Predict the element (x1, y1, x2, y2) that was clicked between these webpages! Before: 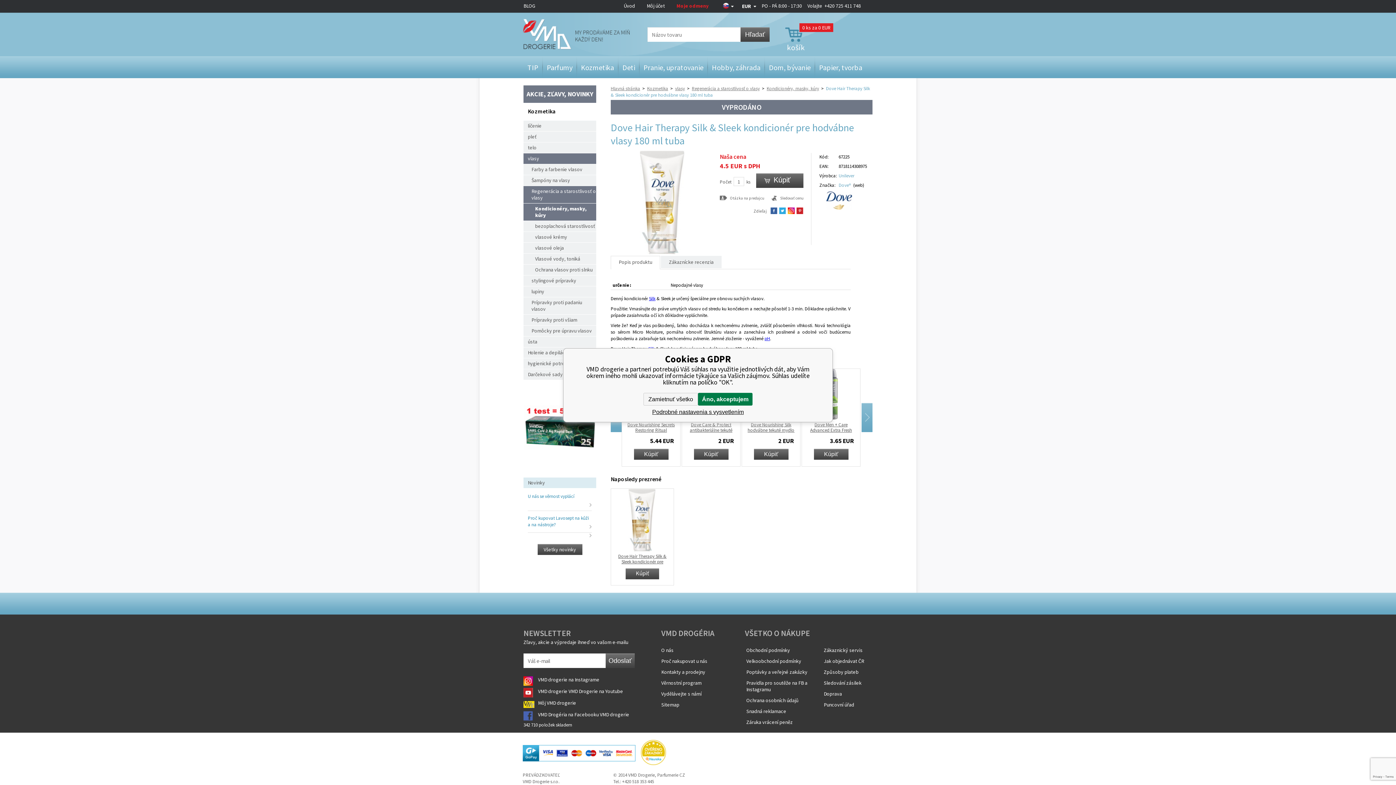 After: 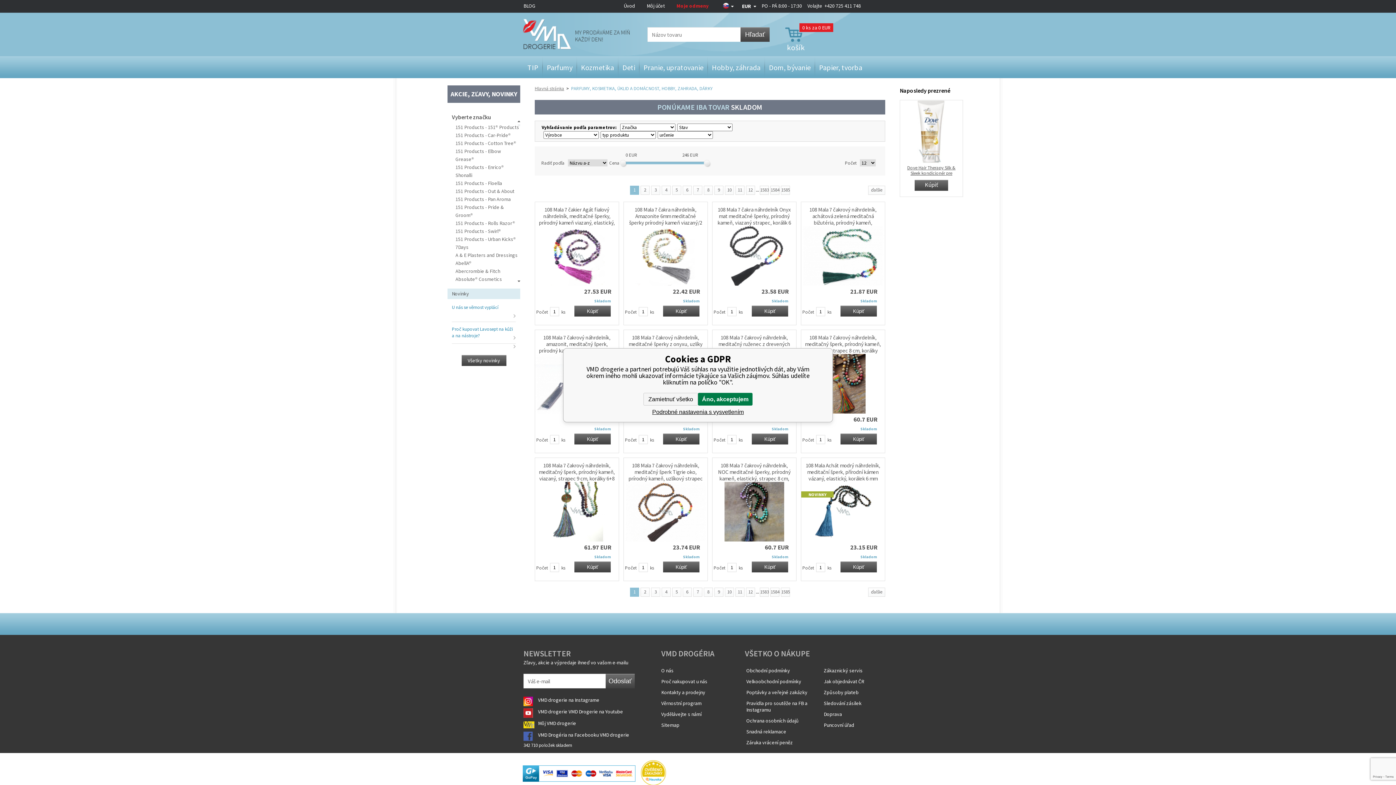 Action: bbox: (740, 27, 769, 41) label: Hľadať